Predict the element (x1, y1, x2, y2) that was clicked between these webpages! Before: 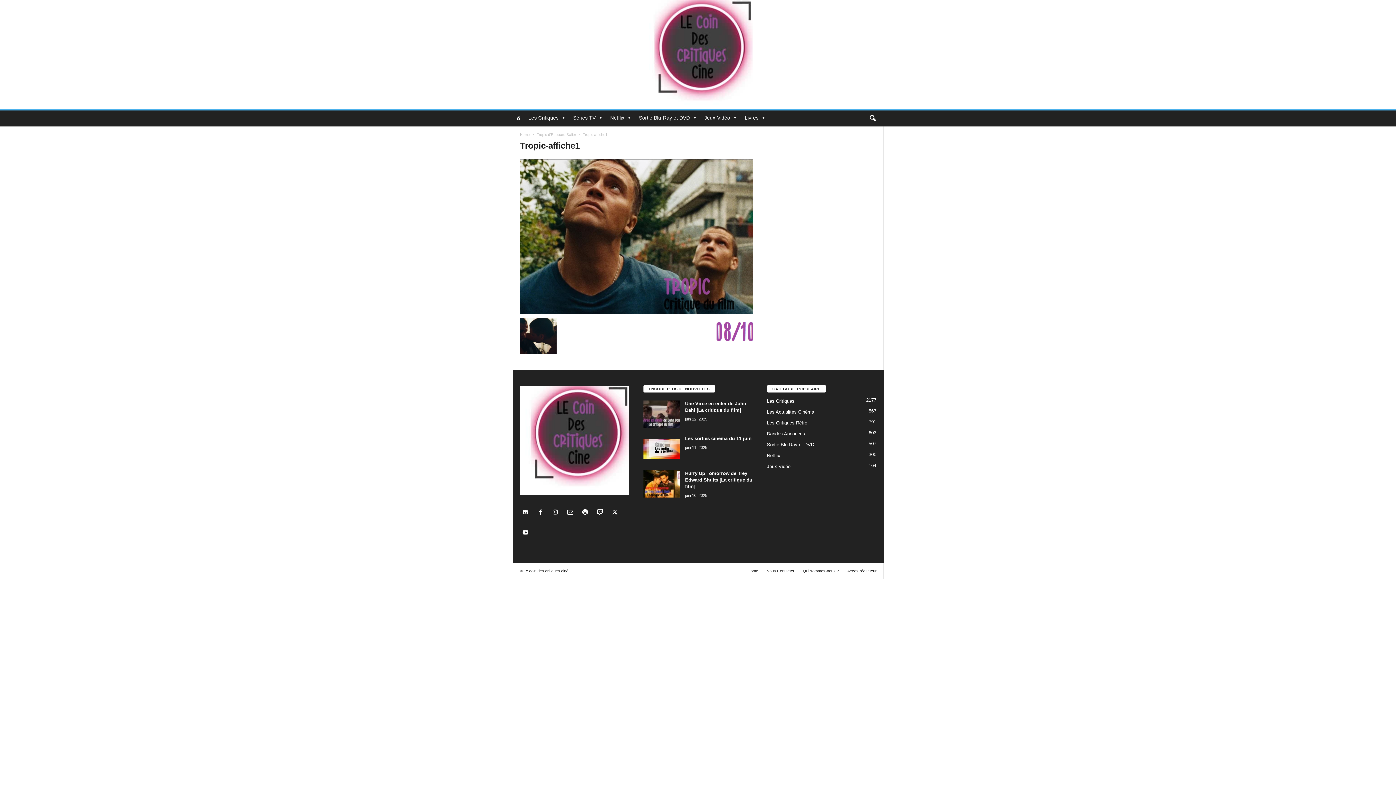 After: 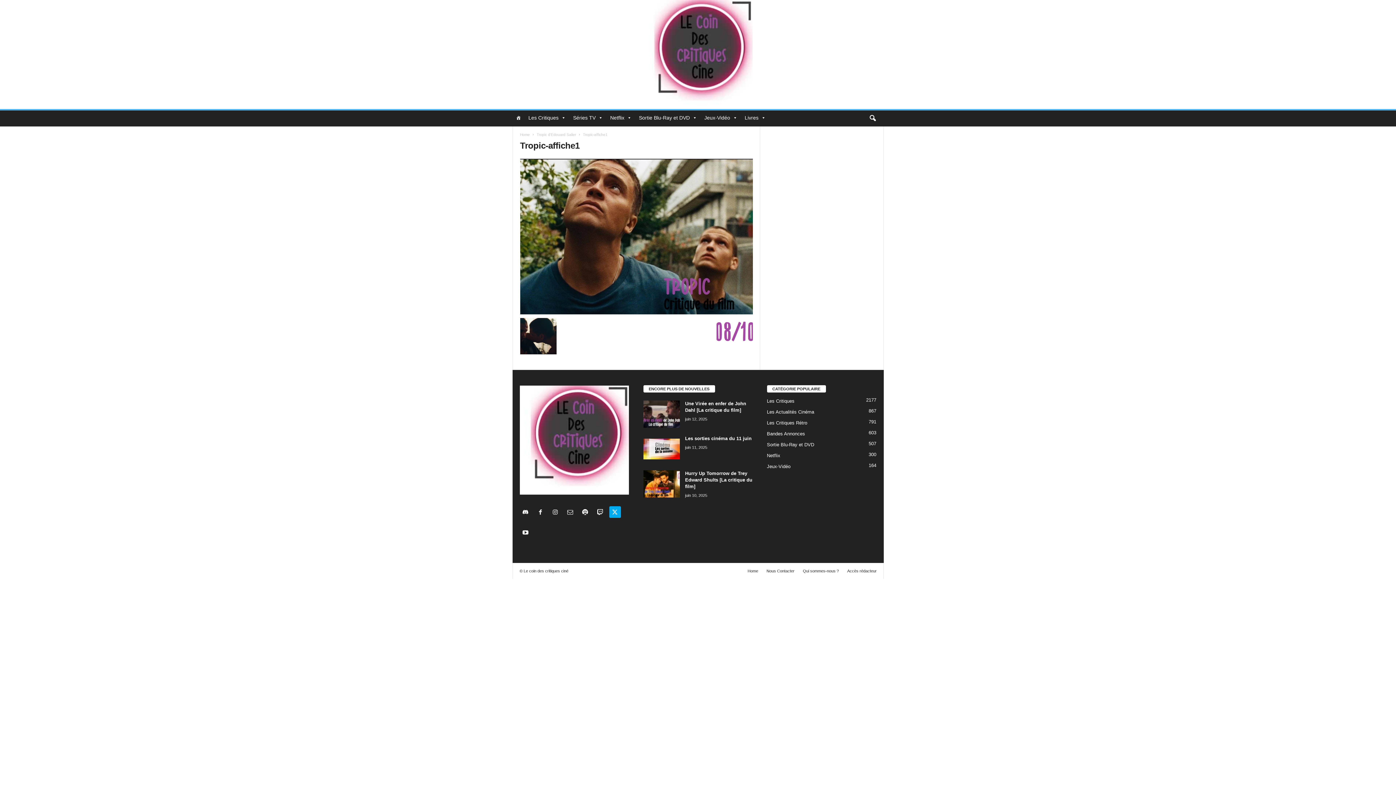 Action: bbox: (609, 510, 622, 515) label:  